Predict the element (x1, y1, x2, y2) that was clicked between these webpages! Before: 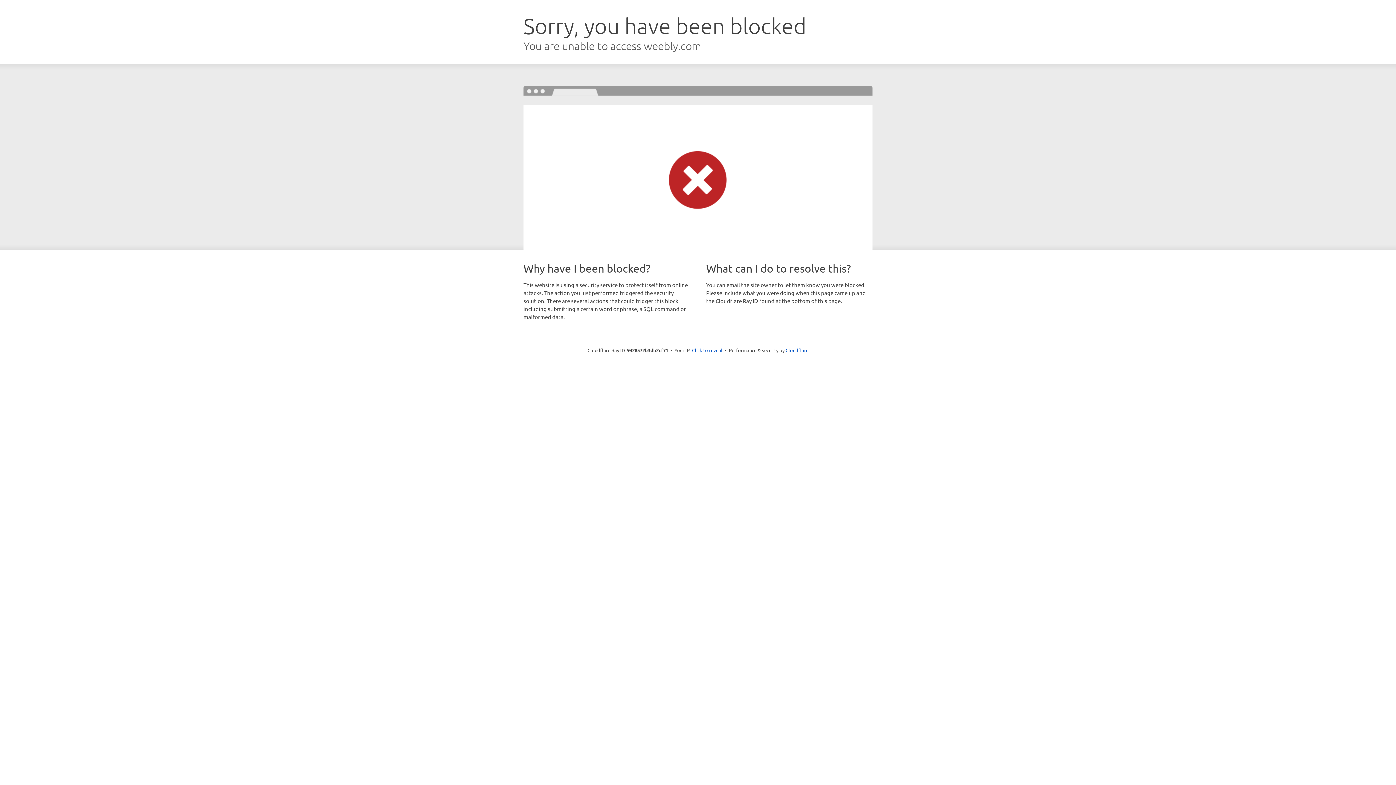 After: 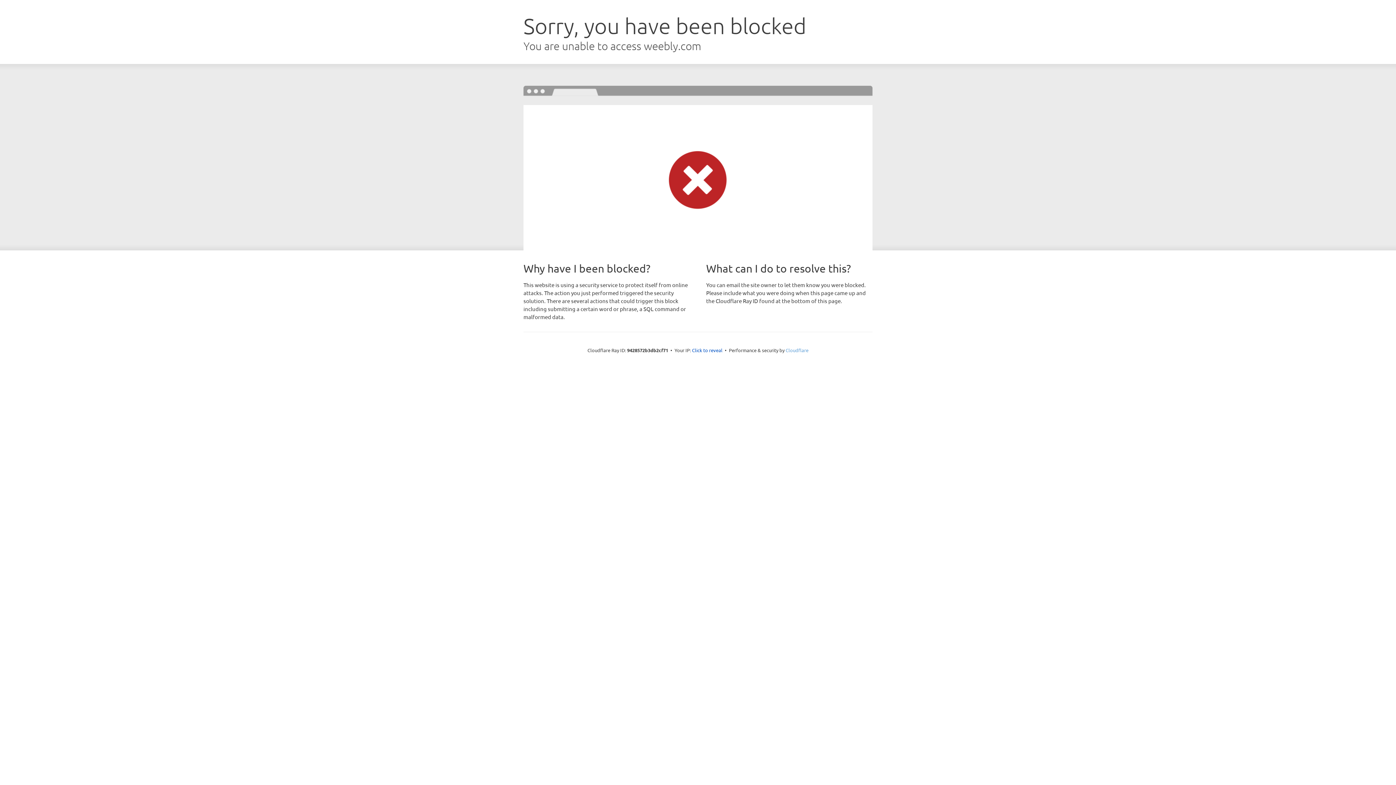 Action: bbox: (785, 347, 808, 353) label: Cloudflare